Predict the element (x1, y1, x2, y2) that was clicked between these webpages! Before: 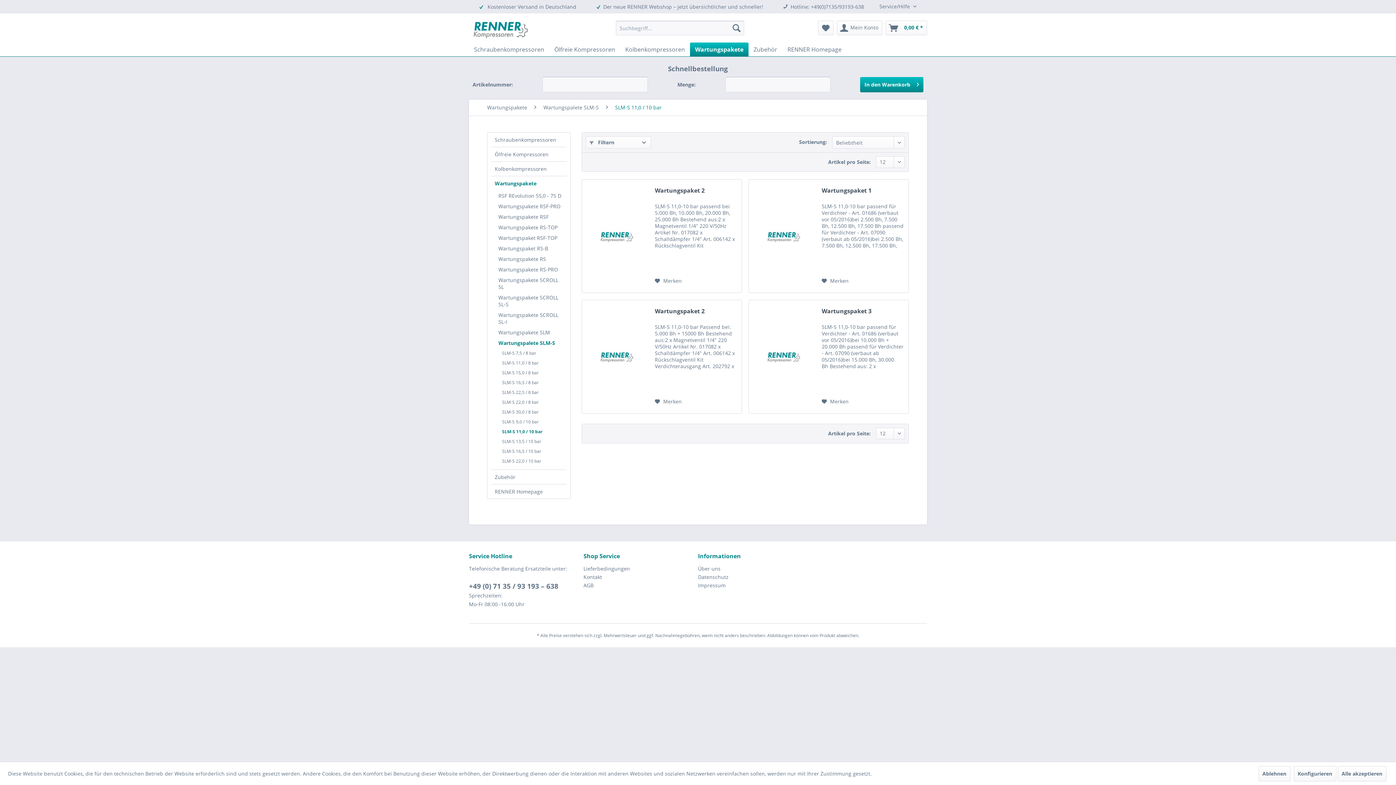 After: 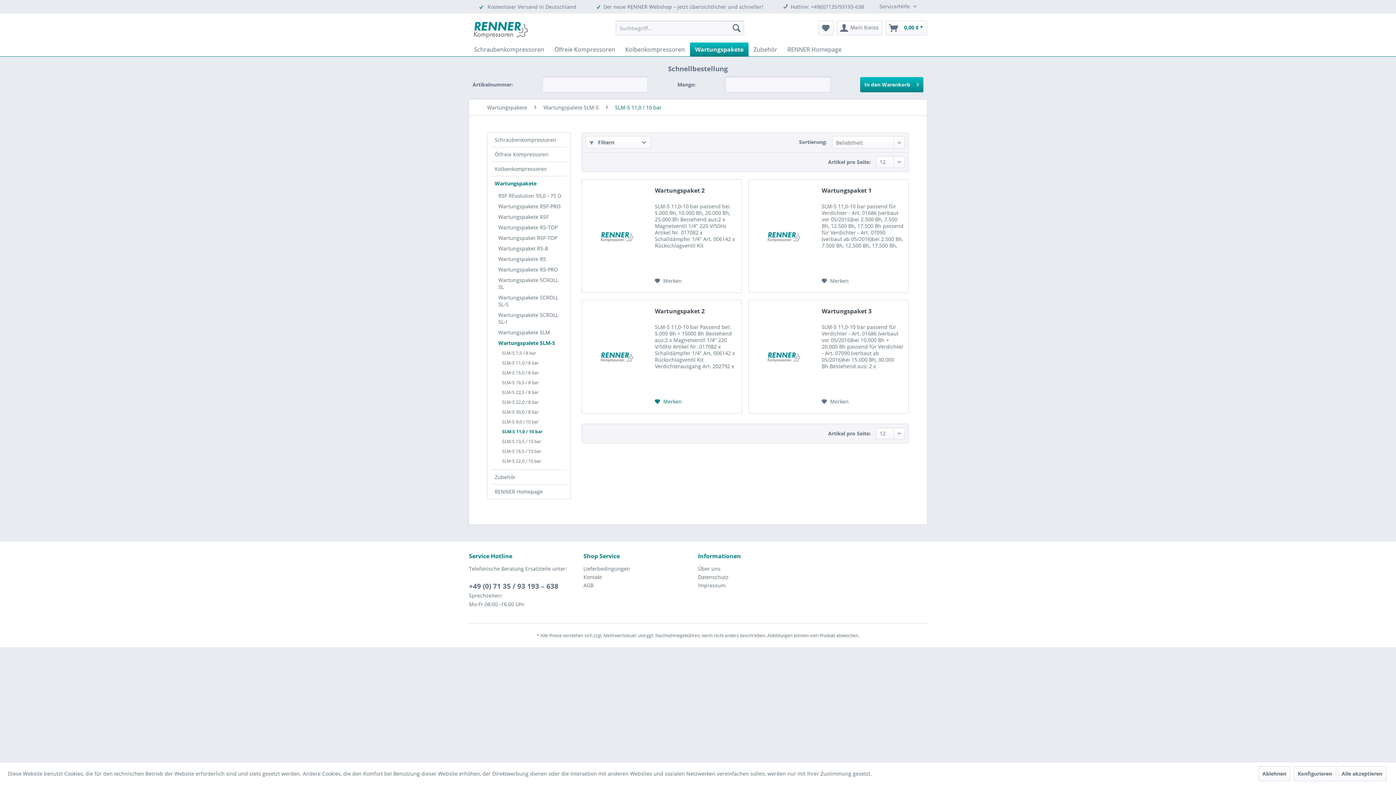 Action: label: Auf den Merkzettel bbox: (655, 397, 681, 406)